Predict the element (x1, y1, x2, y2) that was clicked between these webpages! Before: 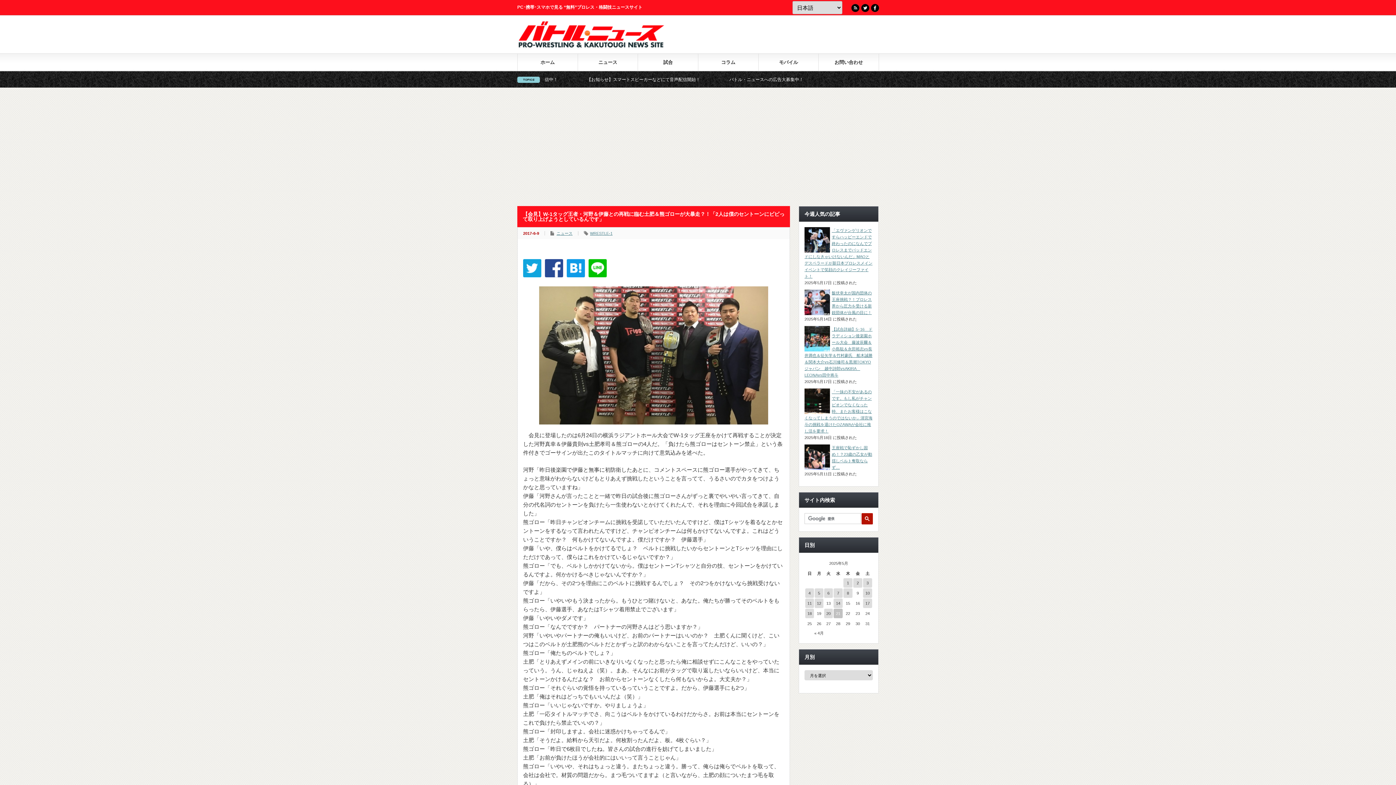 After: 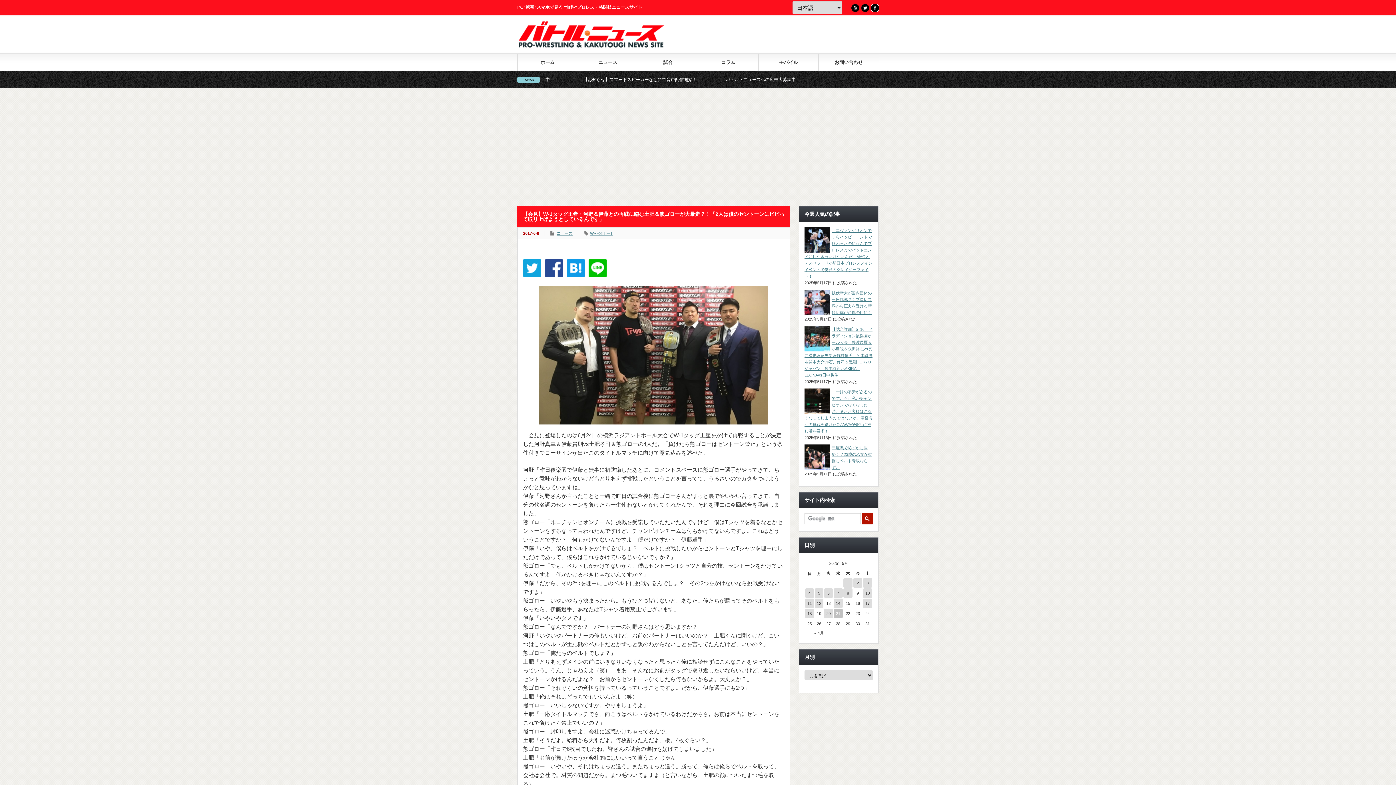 Action: bbox: (870, 3, 879, 12) label: Facebook